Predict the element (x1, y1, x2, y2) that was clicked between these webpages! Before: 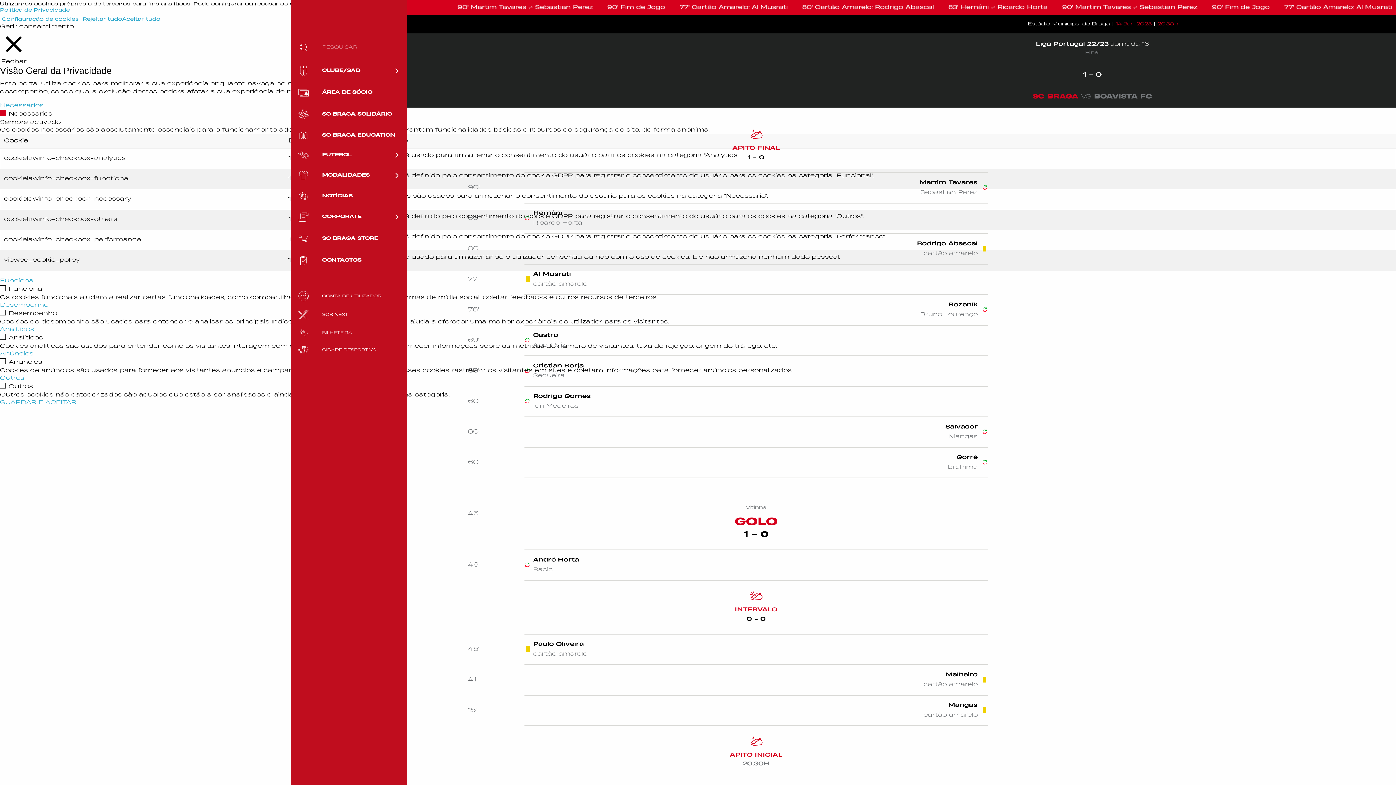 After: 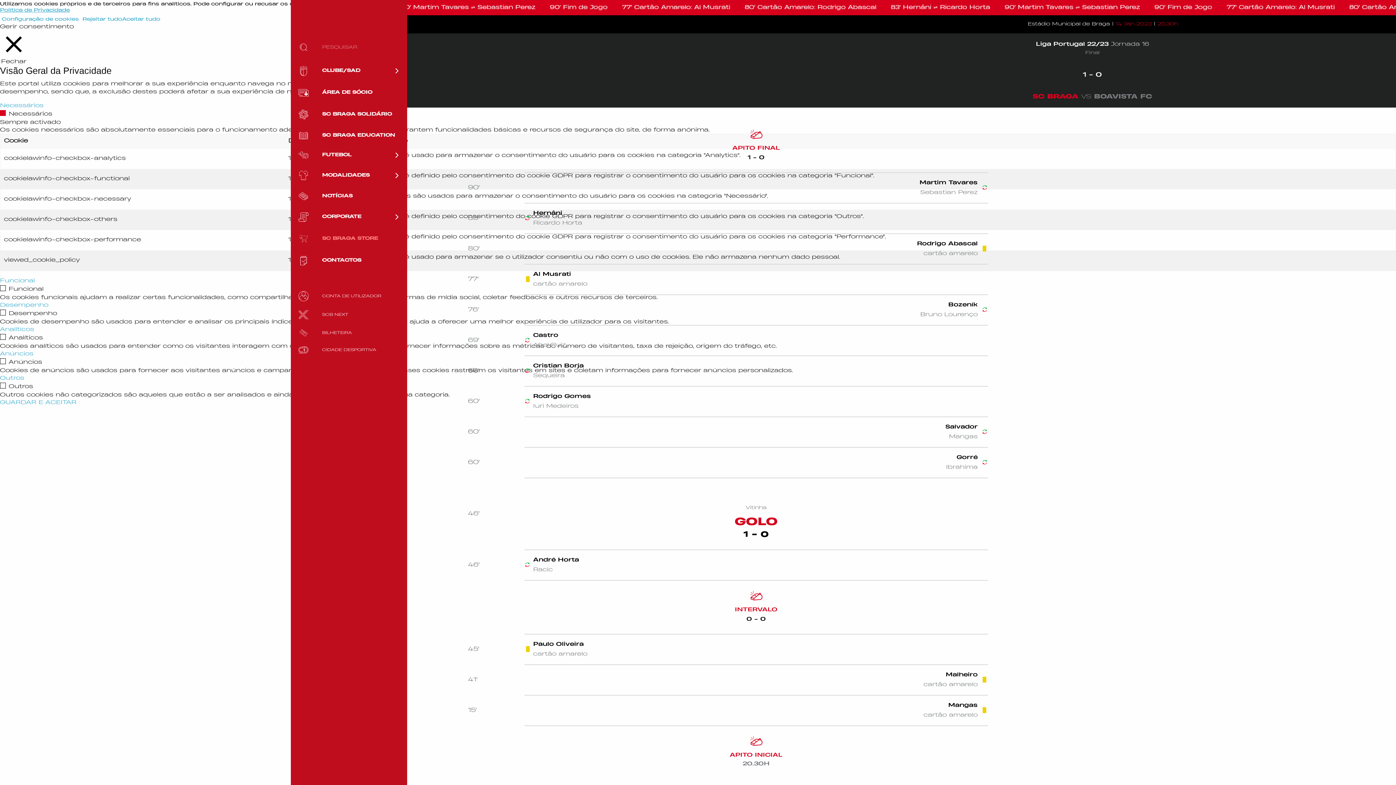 Action: bbox: (290, 233, 407, 244) label: 	SC BRAGA STORE